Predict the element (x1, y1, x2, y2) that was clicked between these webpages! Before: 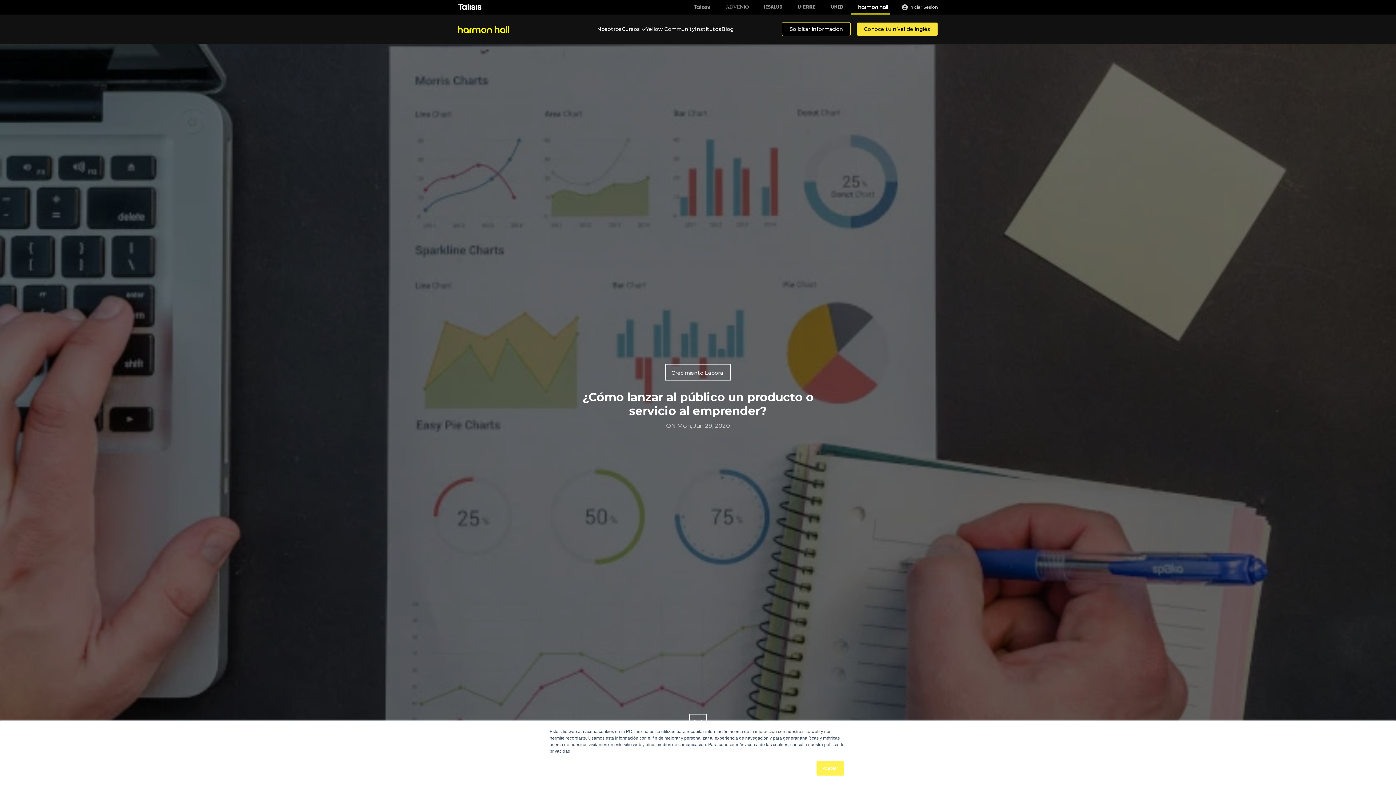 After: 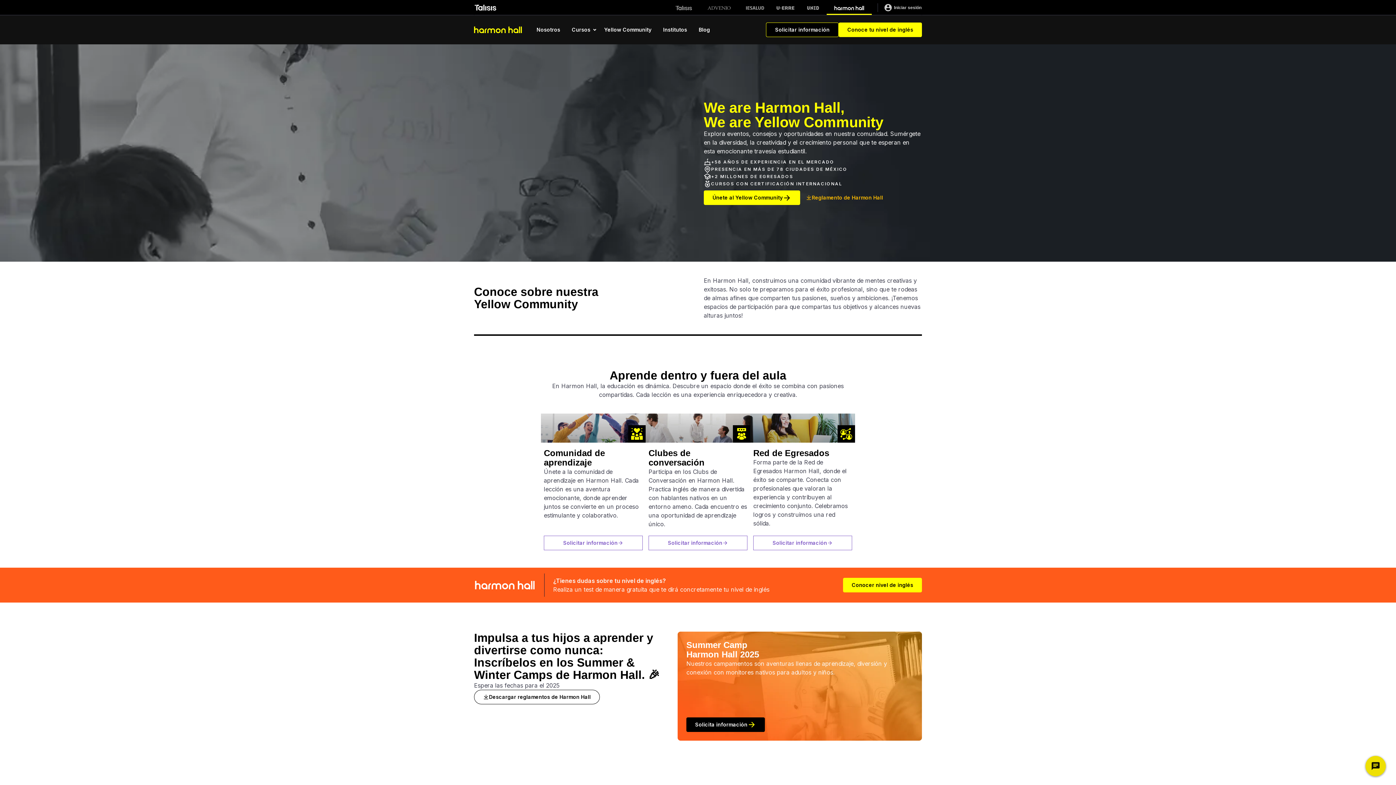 Action: bbox: (646, 14, 695, 43) label: Yellow Community